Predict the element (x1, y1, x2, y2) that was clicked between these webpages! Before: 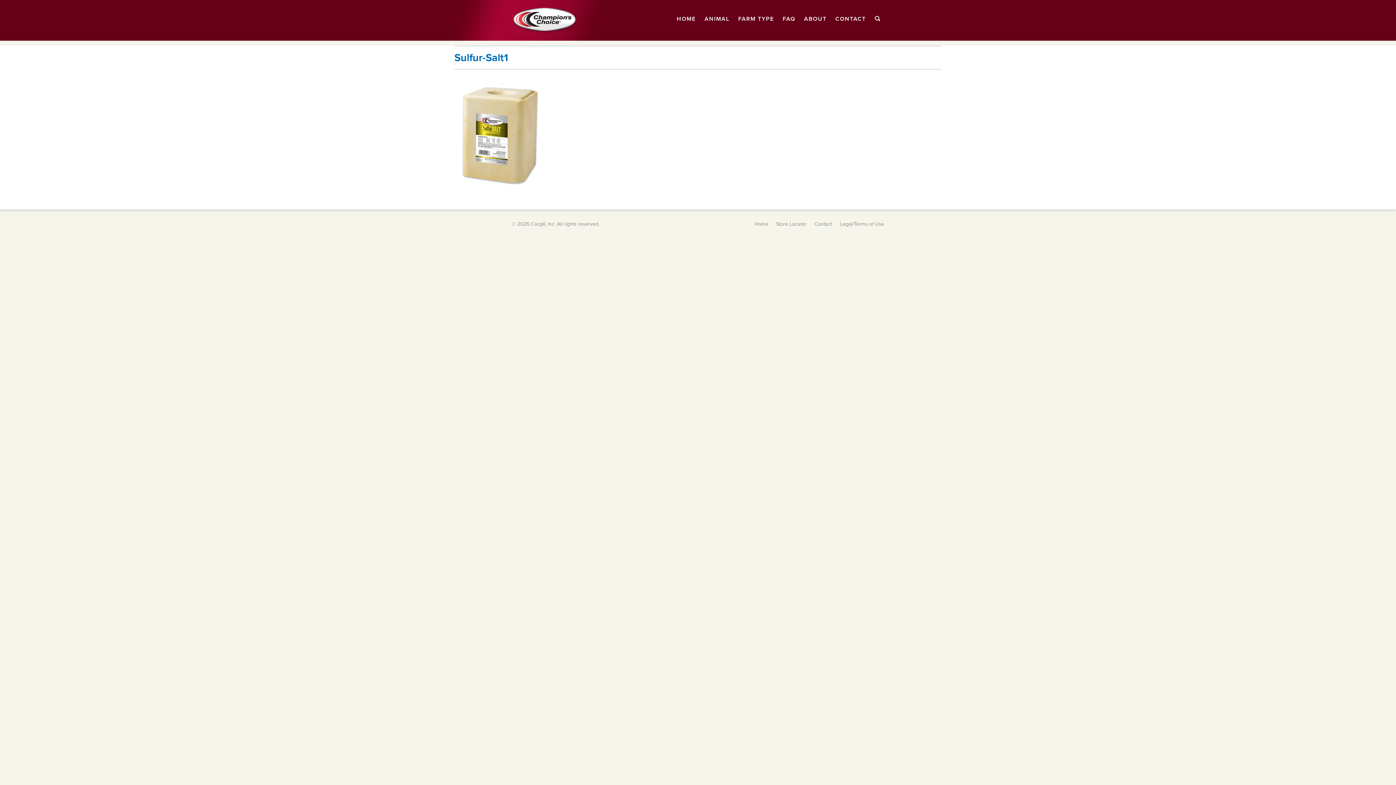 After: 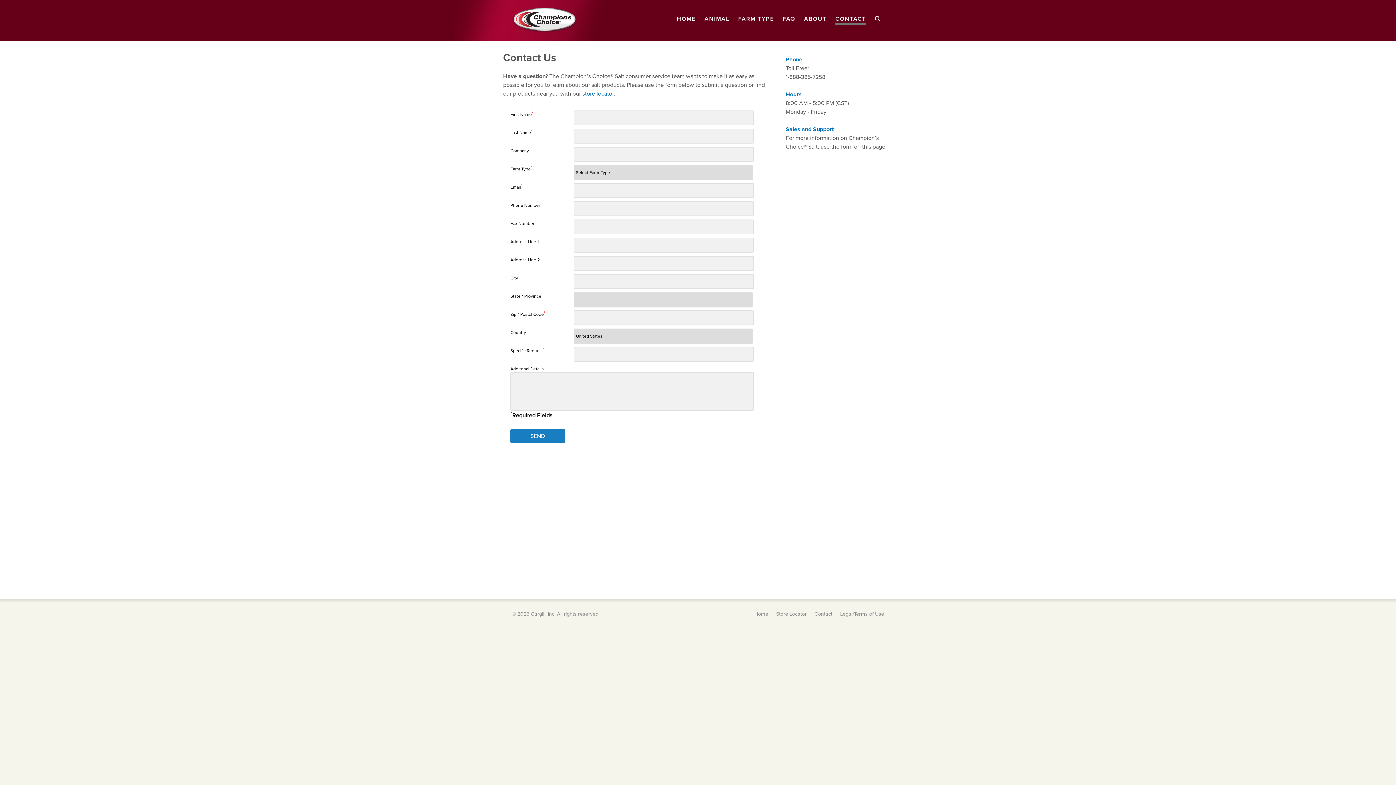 Action: bbox: (814, 219, 832, 228) label: Contact